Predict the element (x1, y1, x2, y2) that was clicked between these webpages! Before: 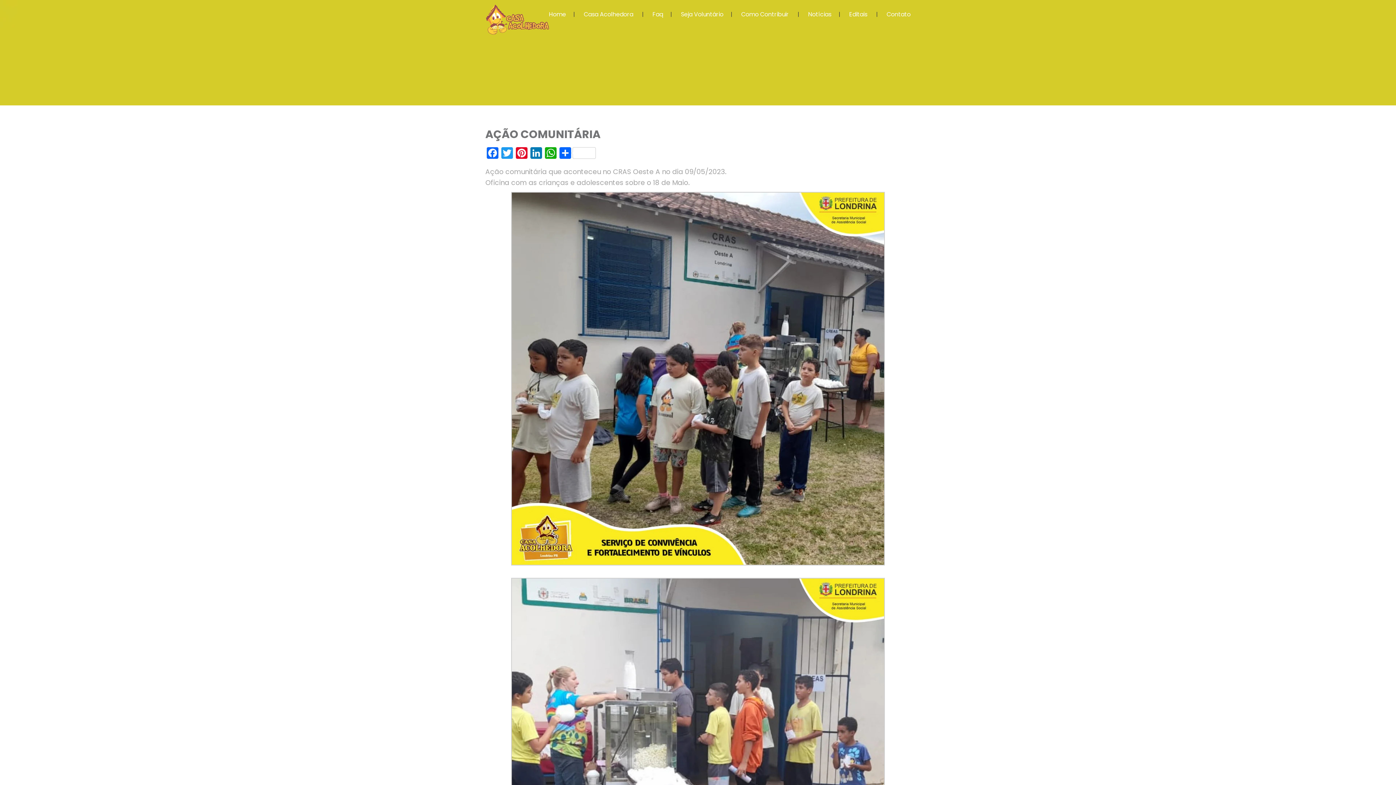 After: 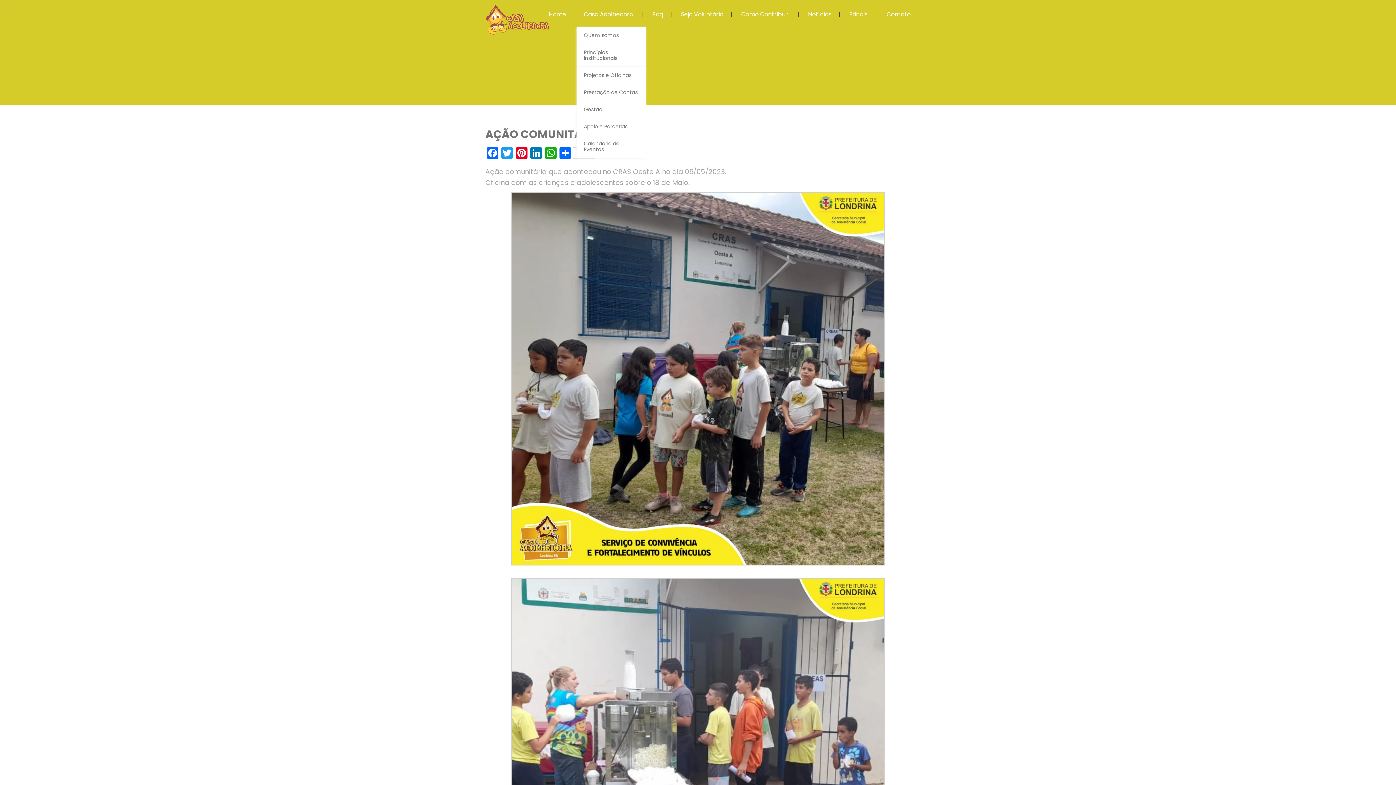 Action: bbox: (584, 10, 633, 18) label: Casa Acolhedora